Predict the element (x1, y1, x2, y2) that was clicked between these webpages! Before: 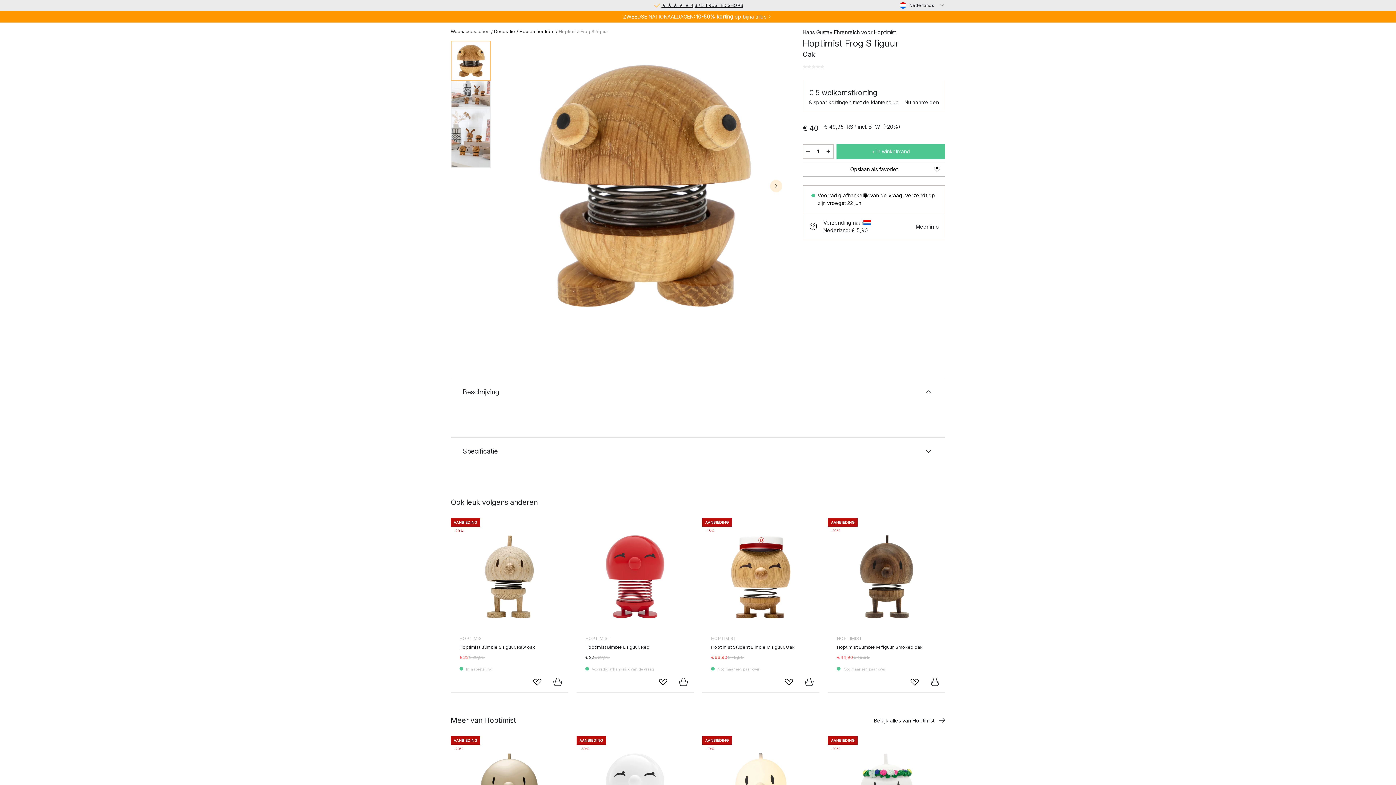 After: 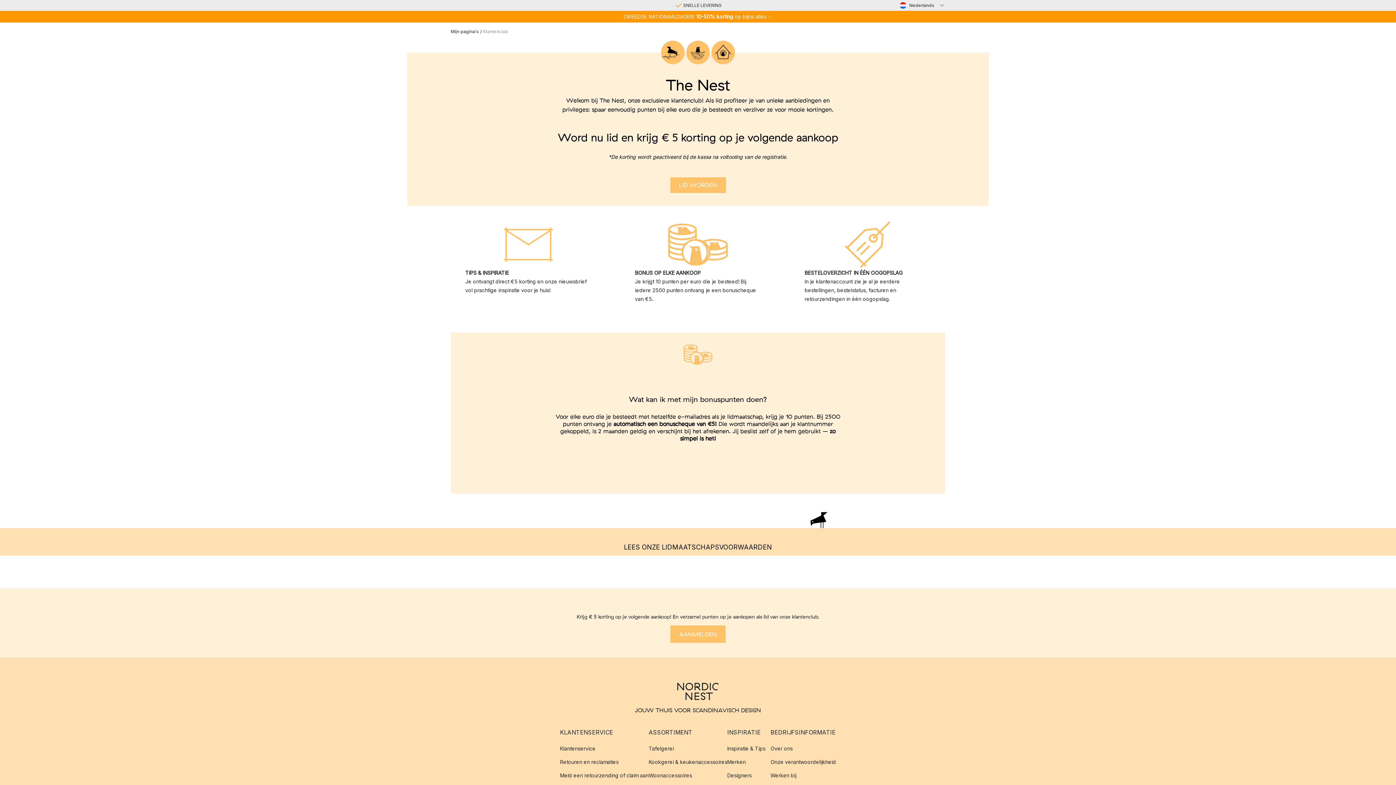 Action: label: Nu aanmelden bbox: (904, 98, 939, 106)